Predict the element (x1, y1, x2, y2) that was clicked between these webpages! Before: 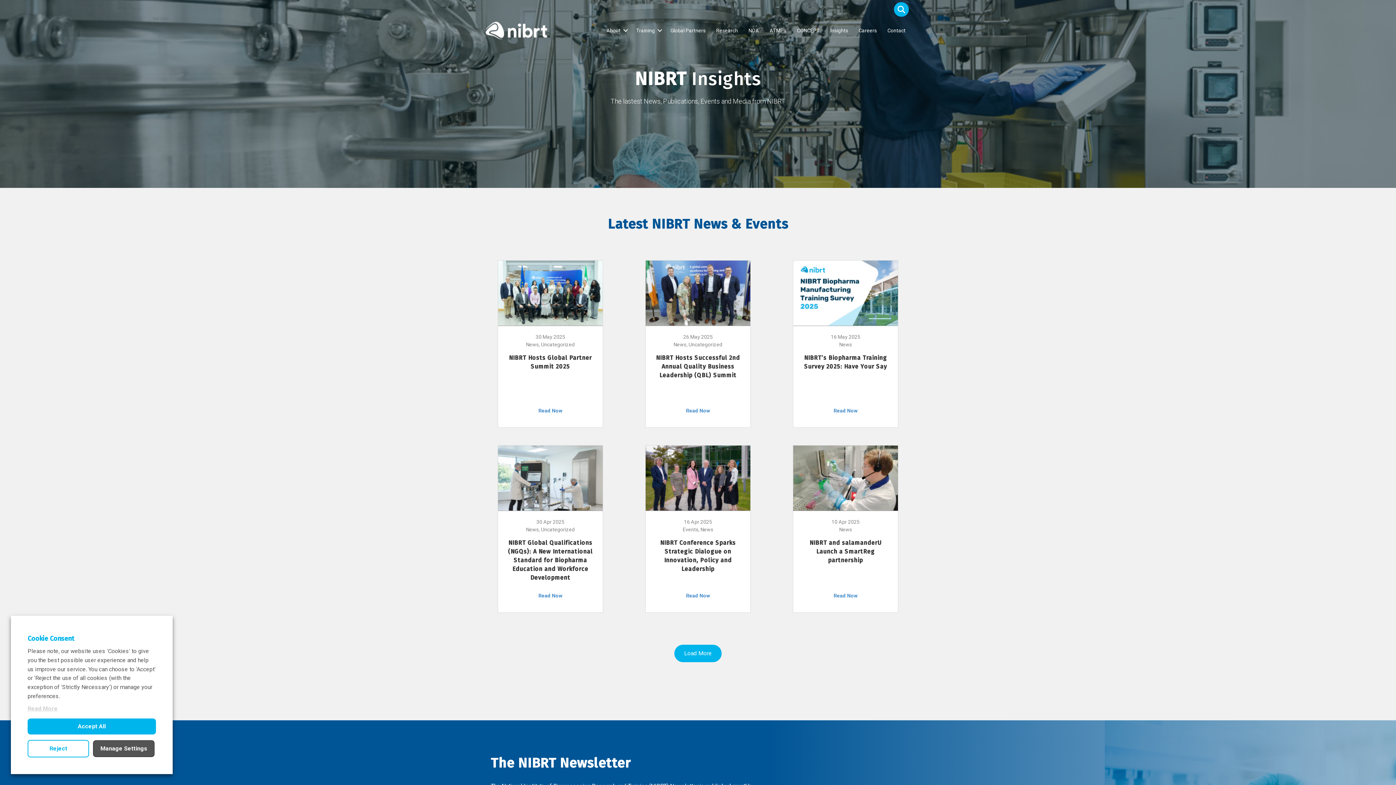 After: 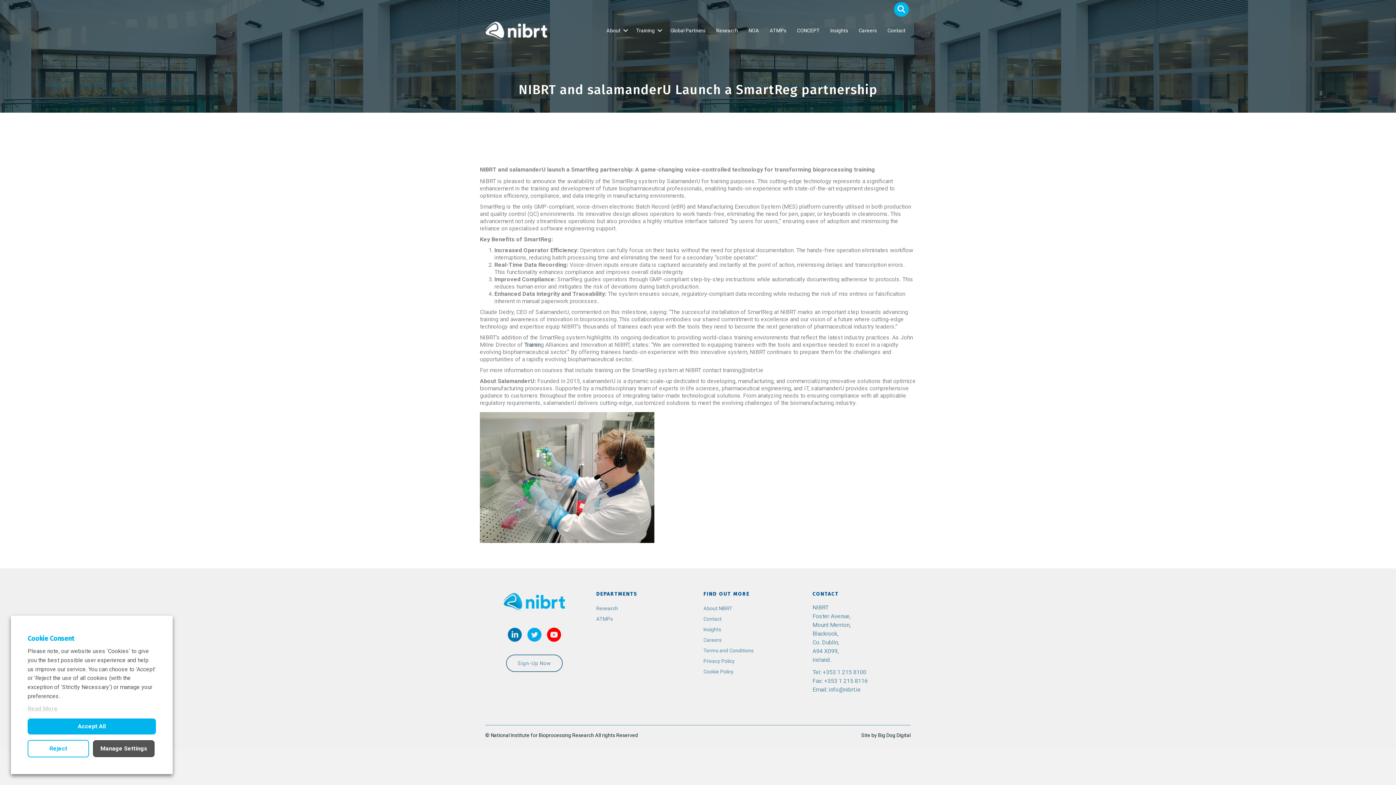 Action: bbox: (793, 474, 898, 480)